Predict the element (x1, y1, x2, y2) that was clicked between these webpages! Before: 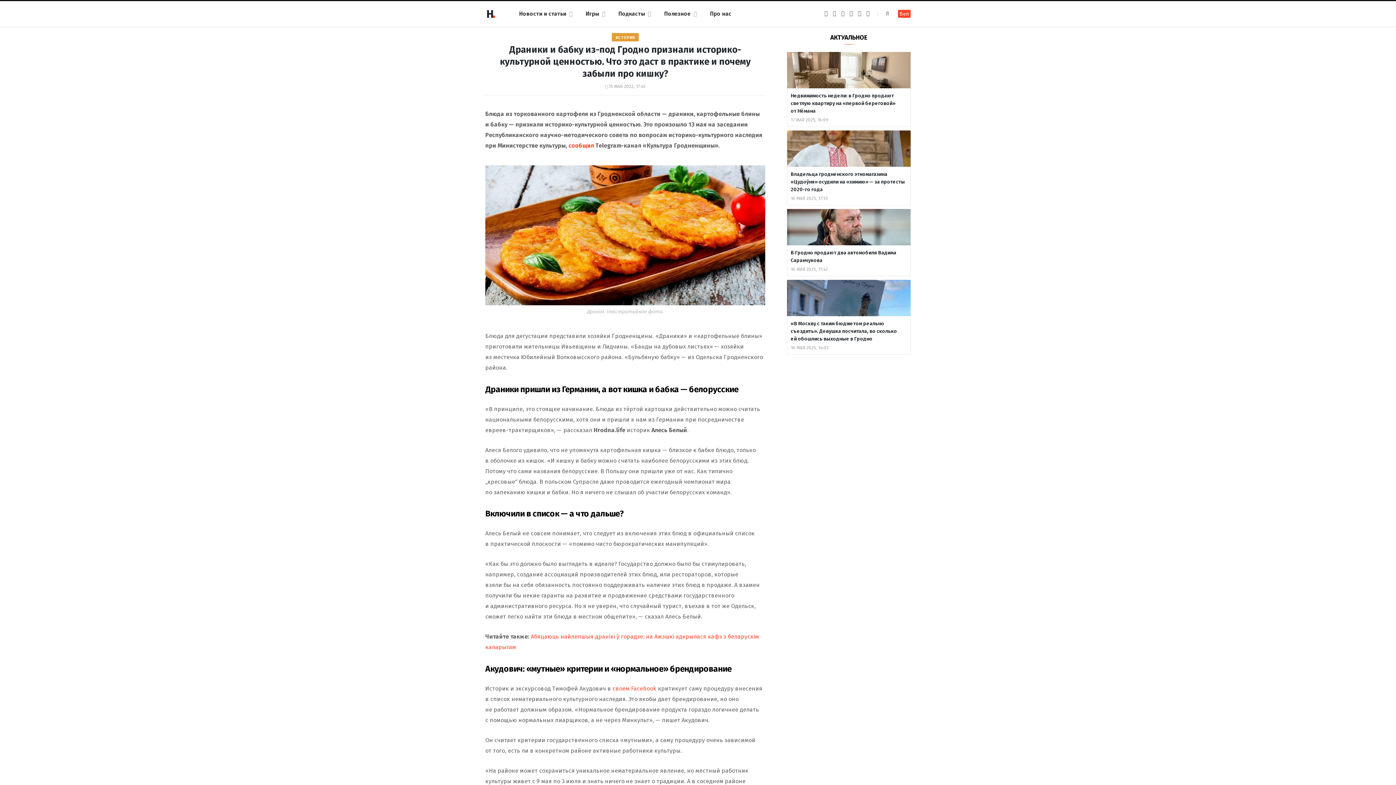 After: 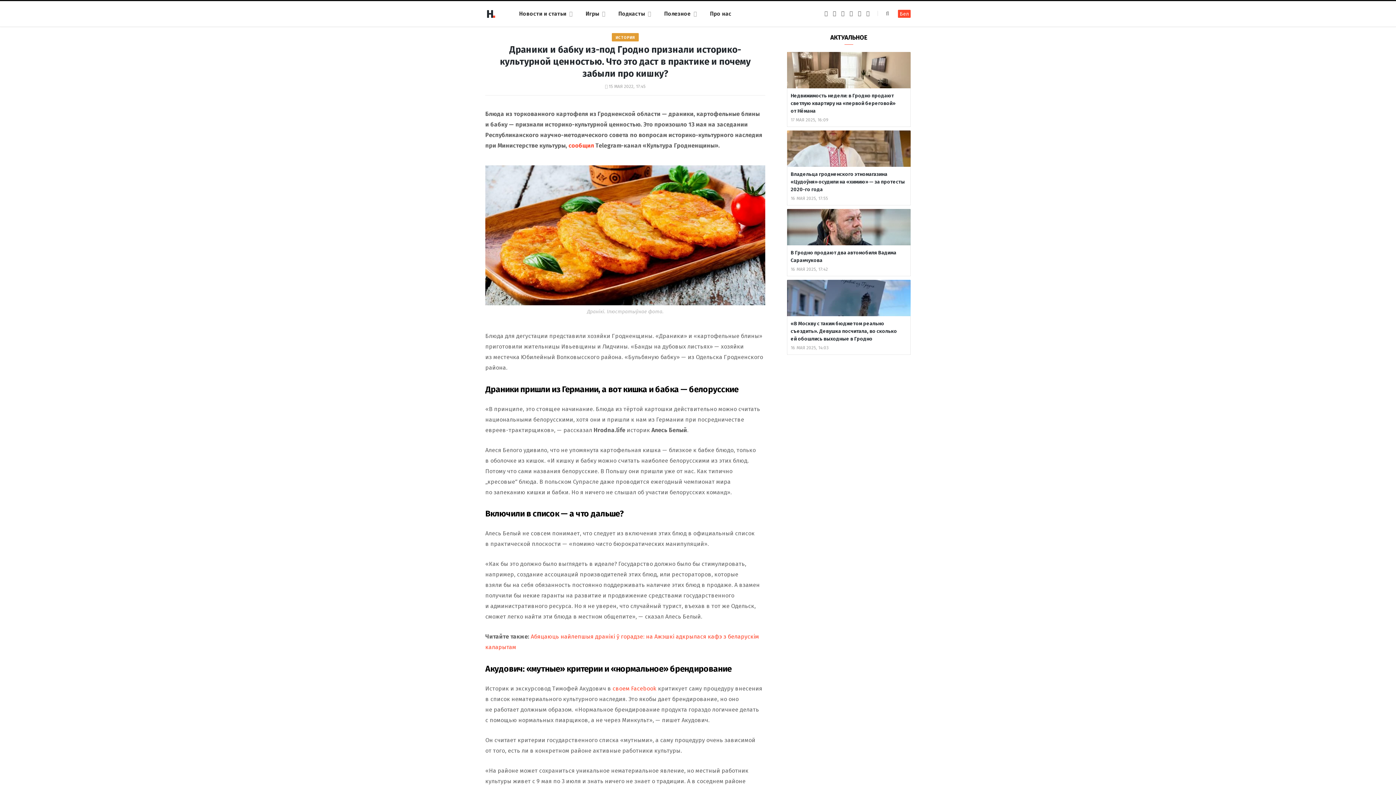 Action: bbox: (441, 147, 460, 166)